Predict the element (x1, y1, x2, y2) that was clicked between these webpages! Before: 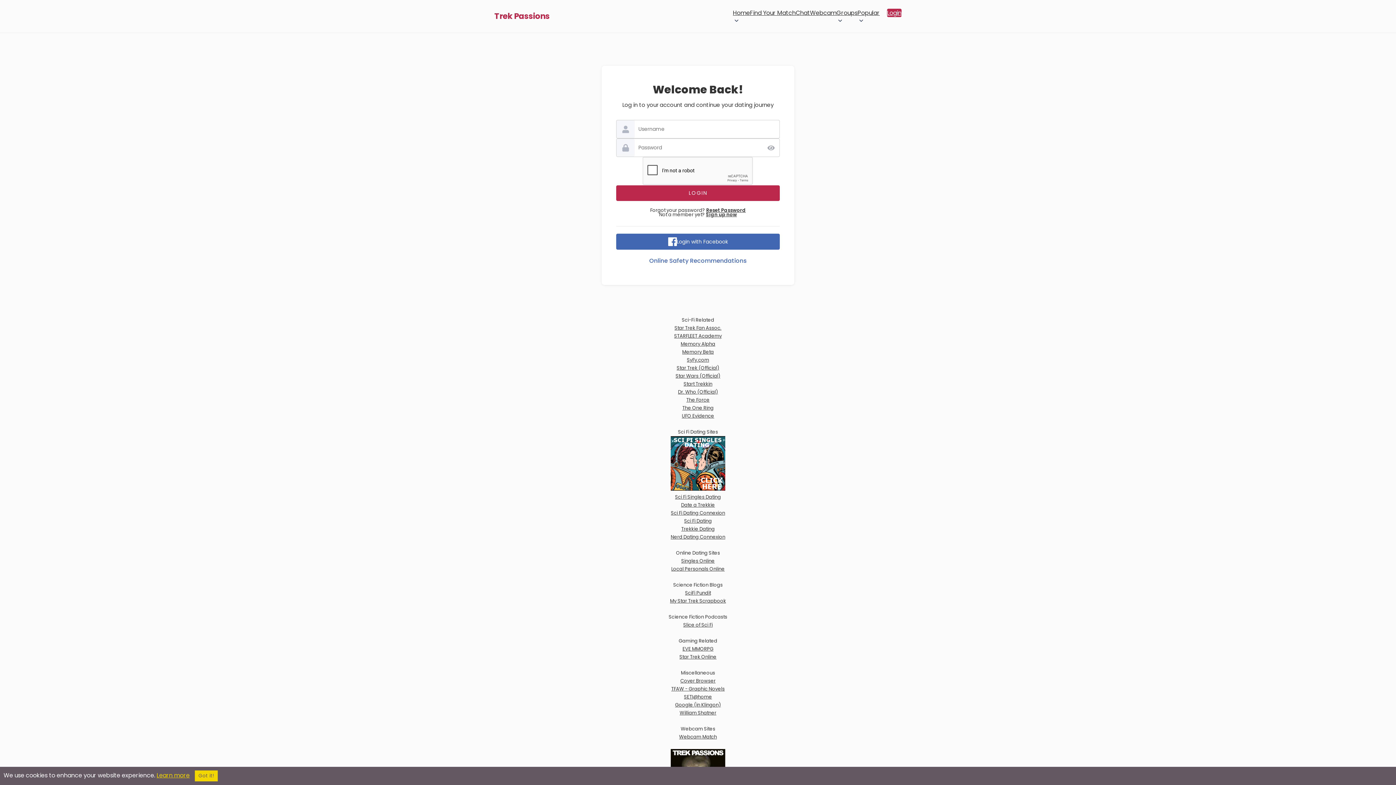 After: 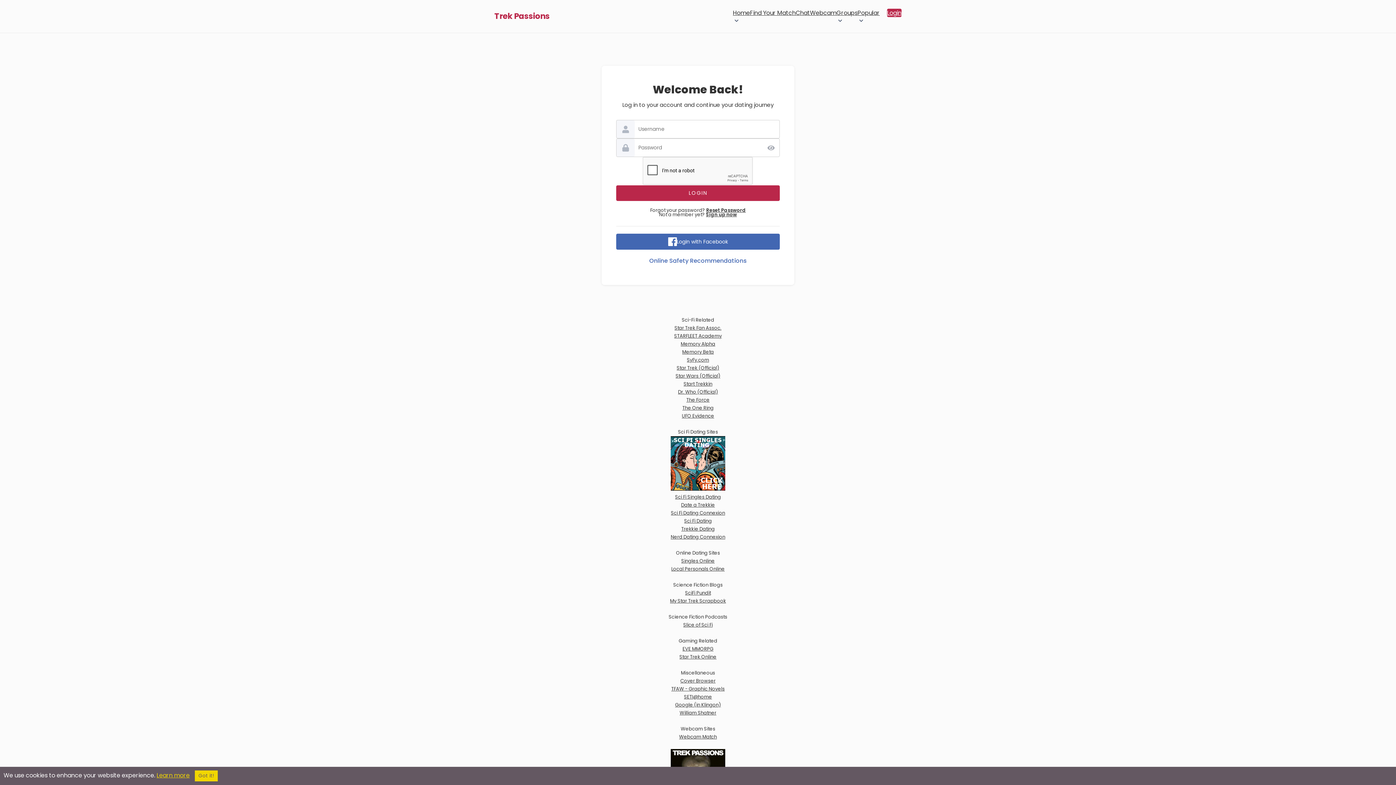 Action: bbox: (687, 356, 709, 363) label: SyFy.com